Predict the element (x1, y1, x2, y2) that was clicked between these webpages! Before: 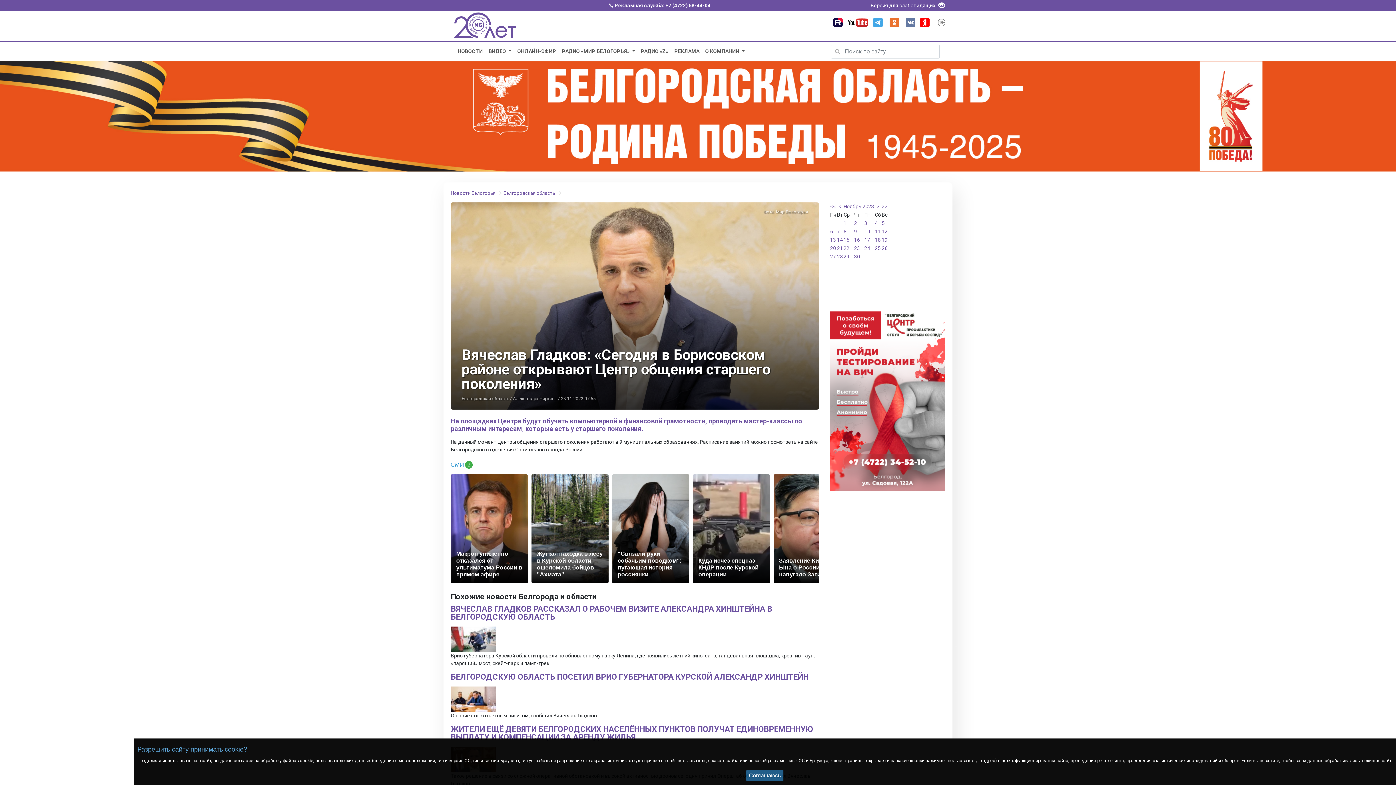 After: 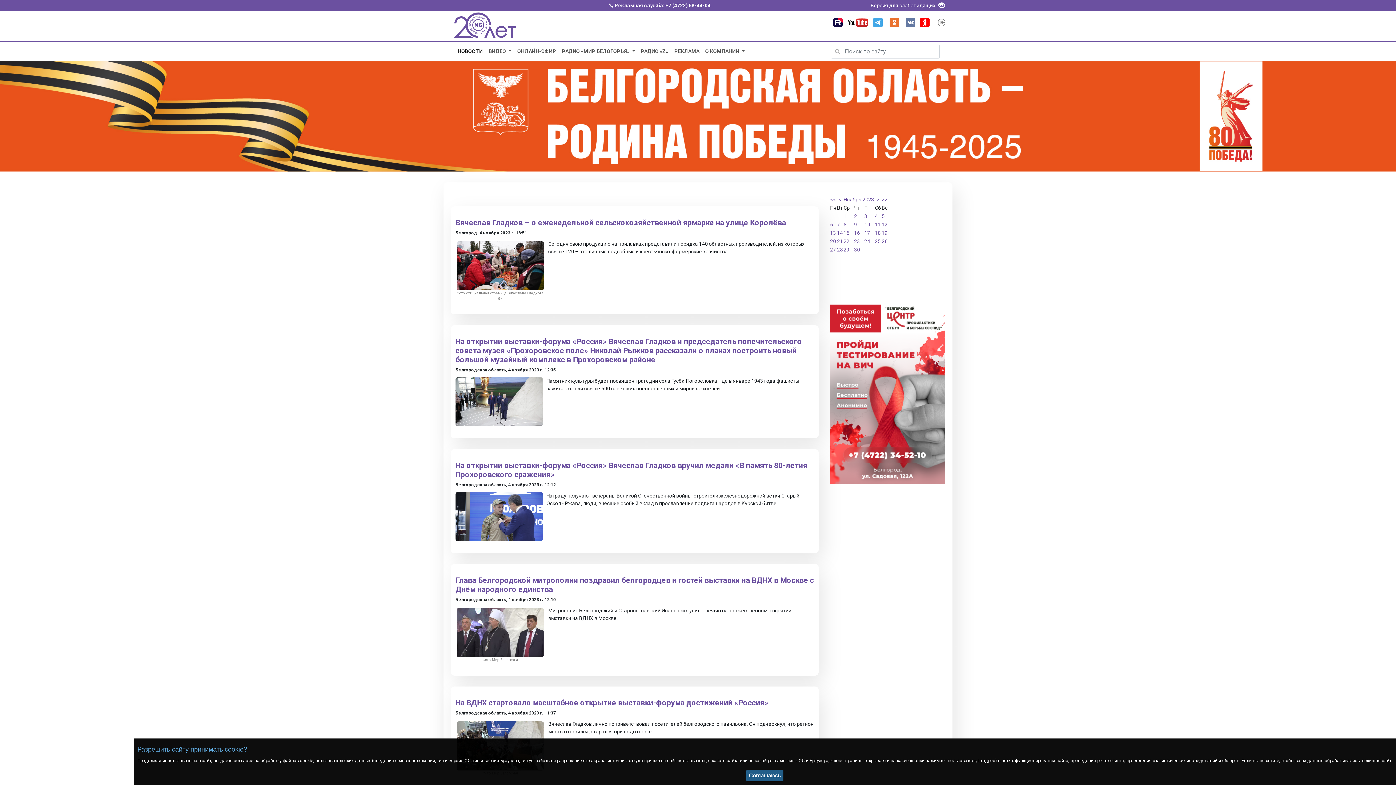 Action: bbox: (875, 220, 878, 226) label: 4